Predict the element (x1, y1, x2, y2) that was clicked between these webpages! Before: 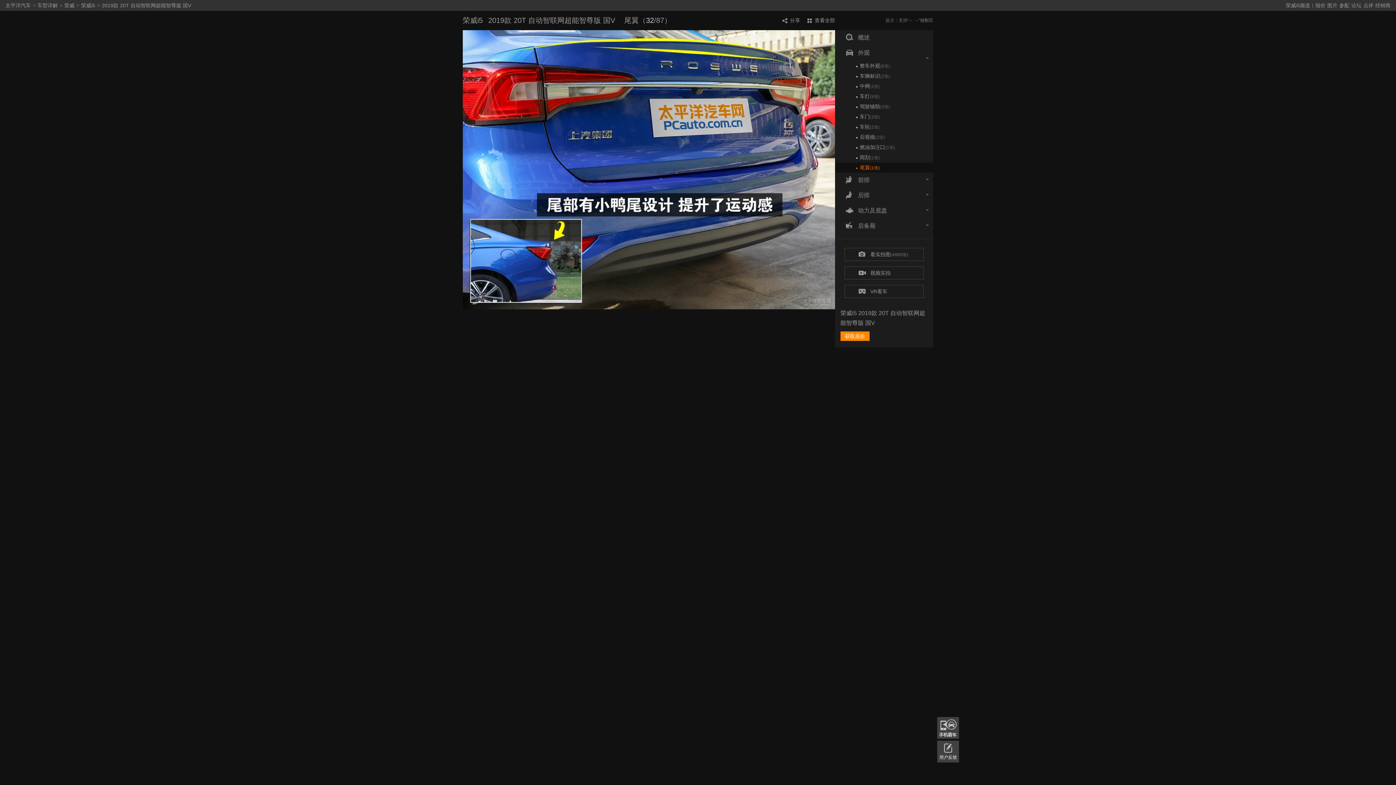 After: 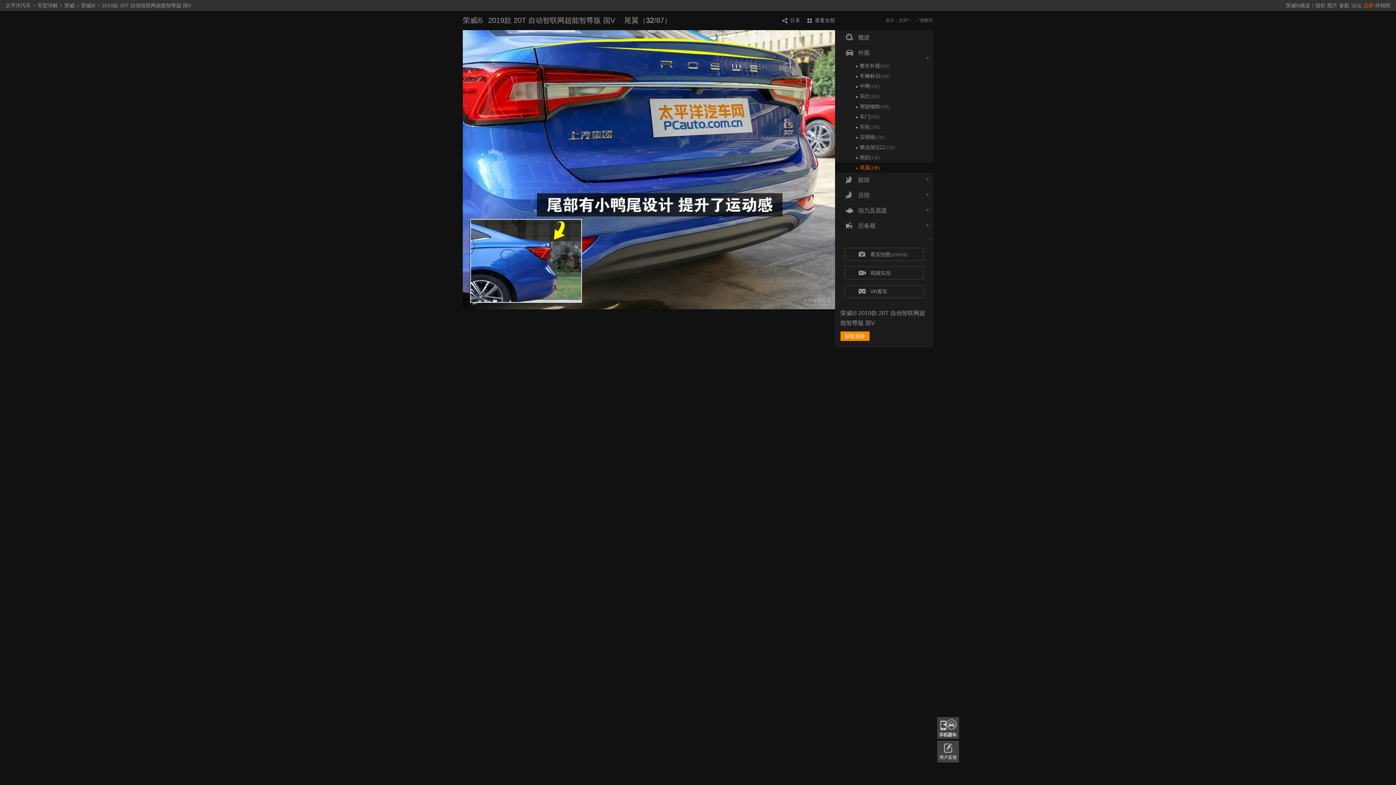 Action: label: 点评 bbox: (1363, 0, 1373, 10)